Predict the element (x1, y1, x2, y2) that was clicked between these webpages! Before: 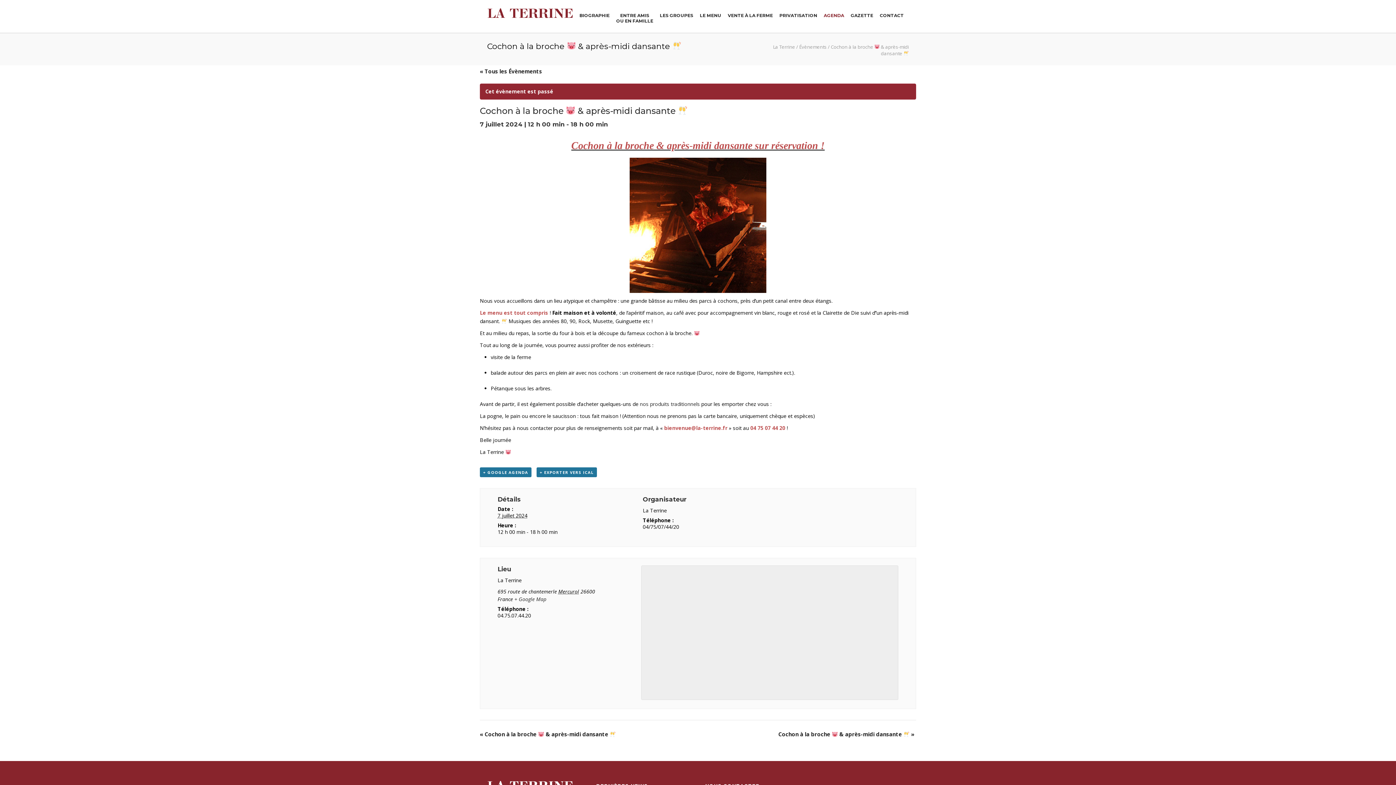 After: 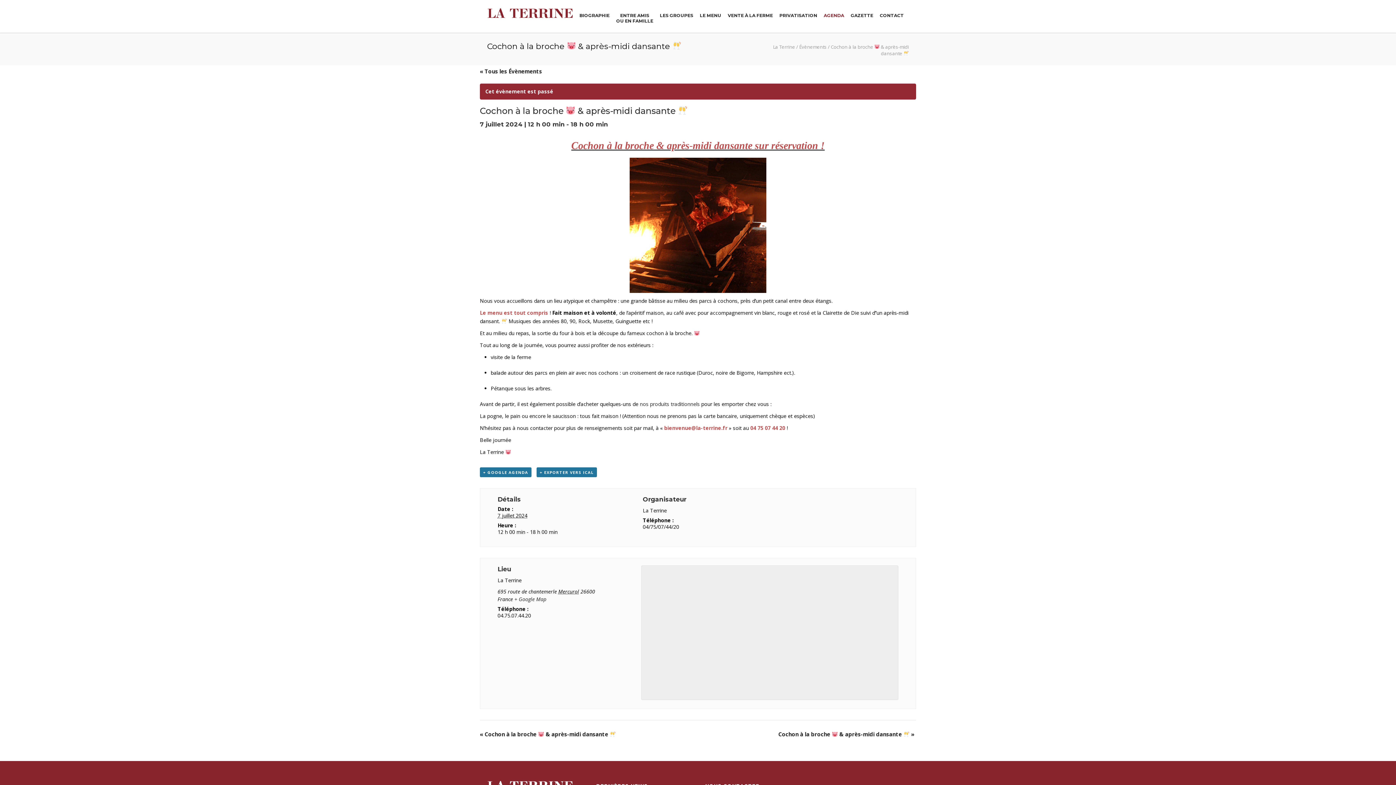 Action: bbox: (536, 467, 597, 477) label: + EXPORTER VERS ICAL